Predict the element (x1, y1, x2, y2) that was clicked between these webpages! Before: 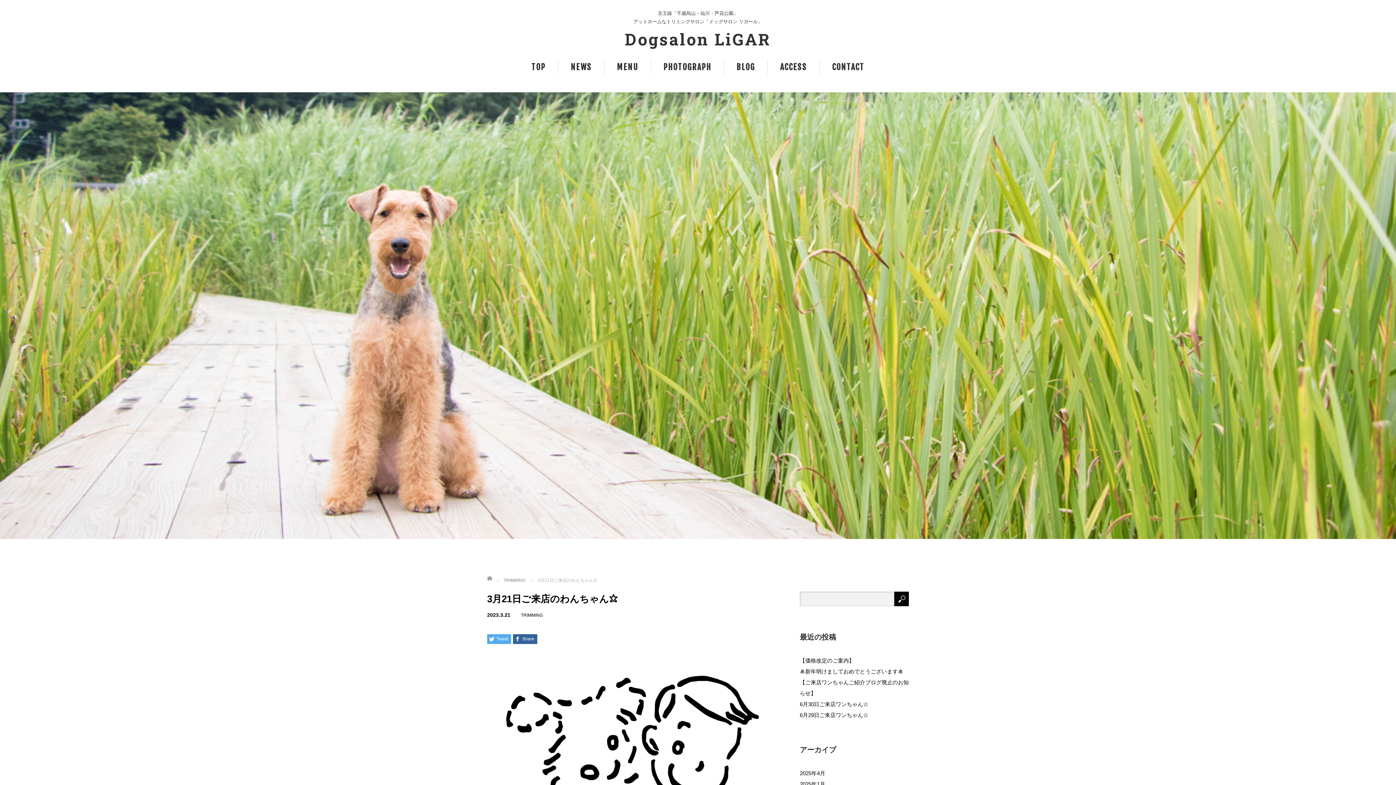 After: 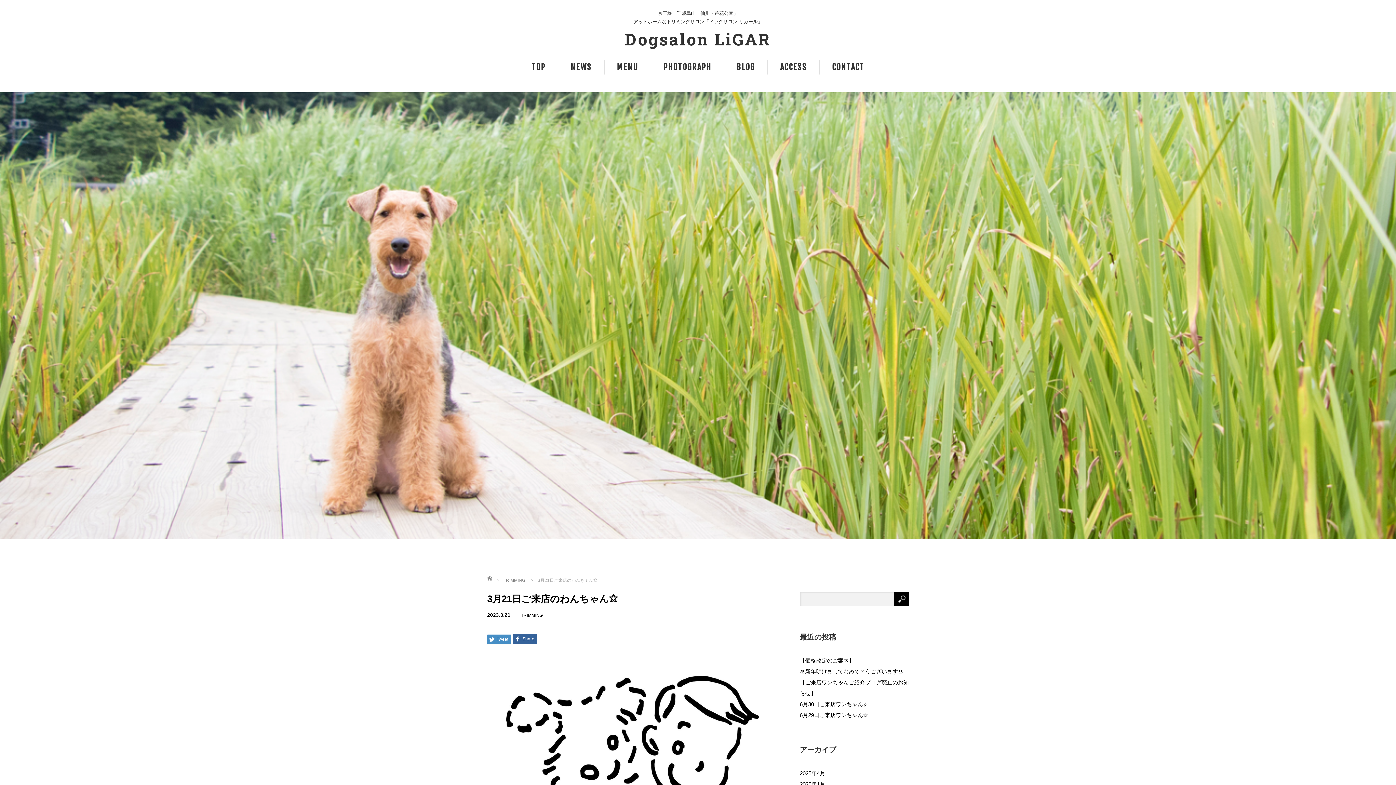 Action: label: Tweet bbox: (487, 634, 511, 644)